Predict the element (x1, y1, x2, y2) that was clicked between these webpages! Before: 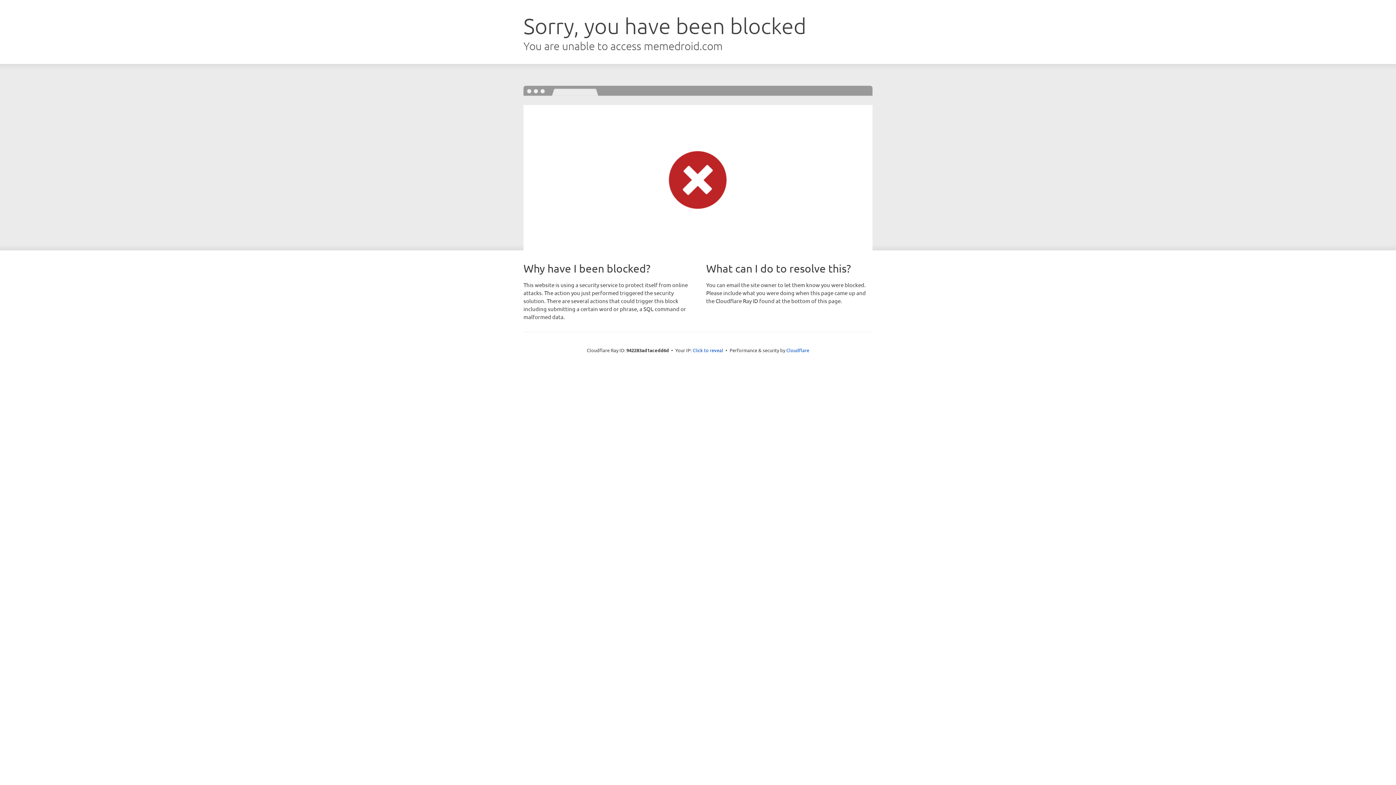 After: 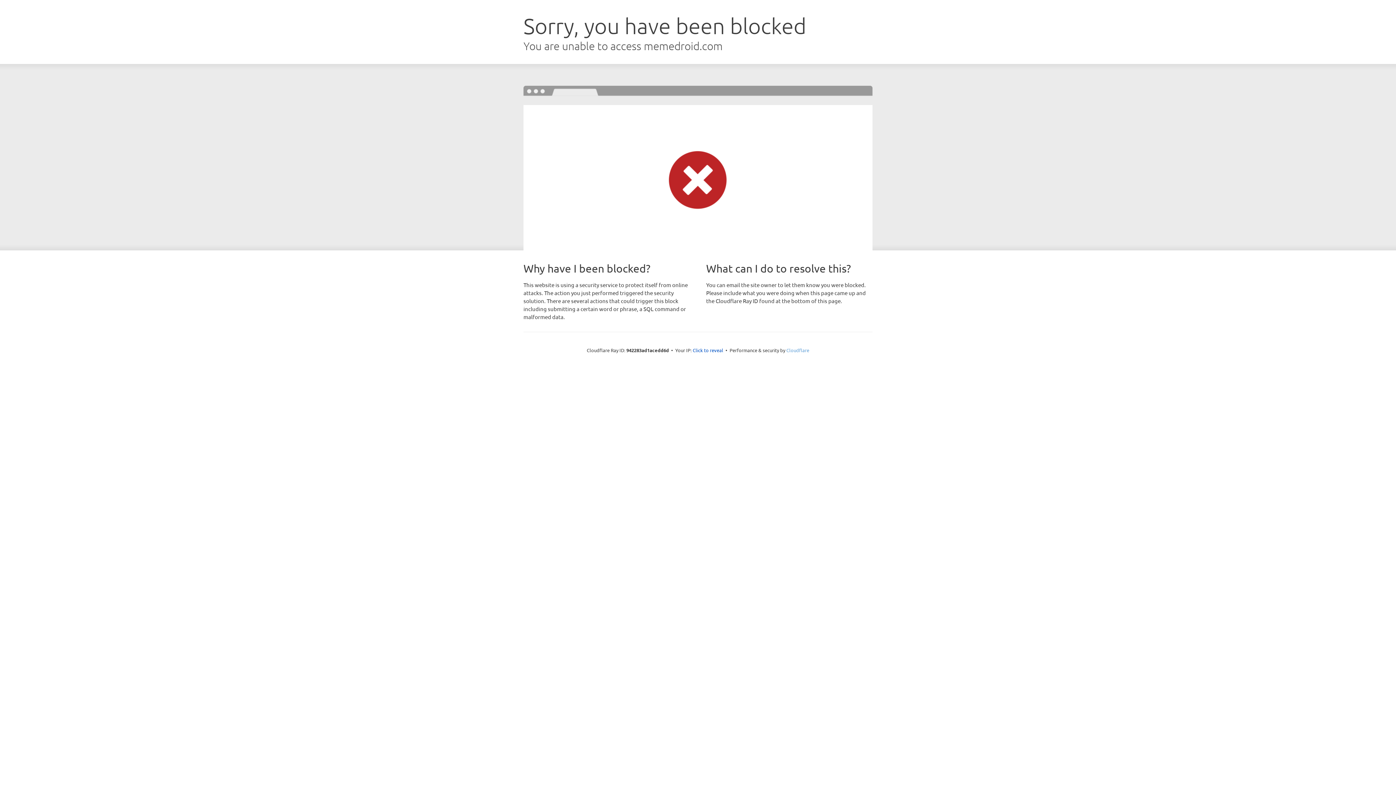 Action: label: Cloudflare bbox: (786, 347, 809, 353)